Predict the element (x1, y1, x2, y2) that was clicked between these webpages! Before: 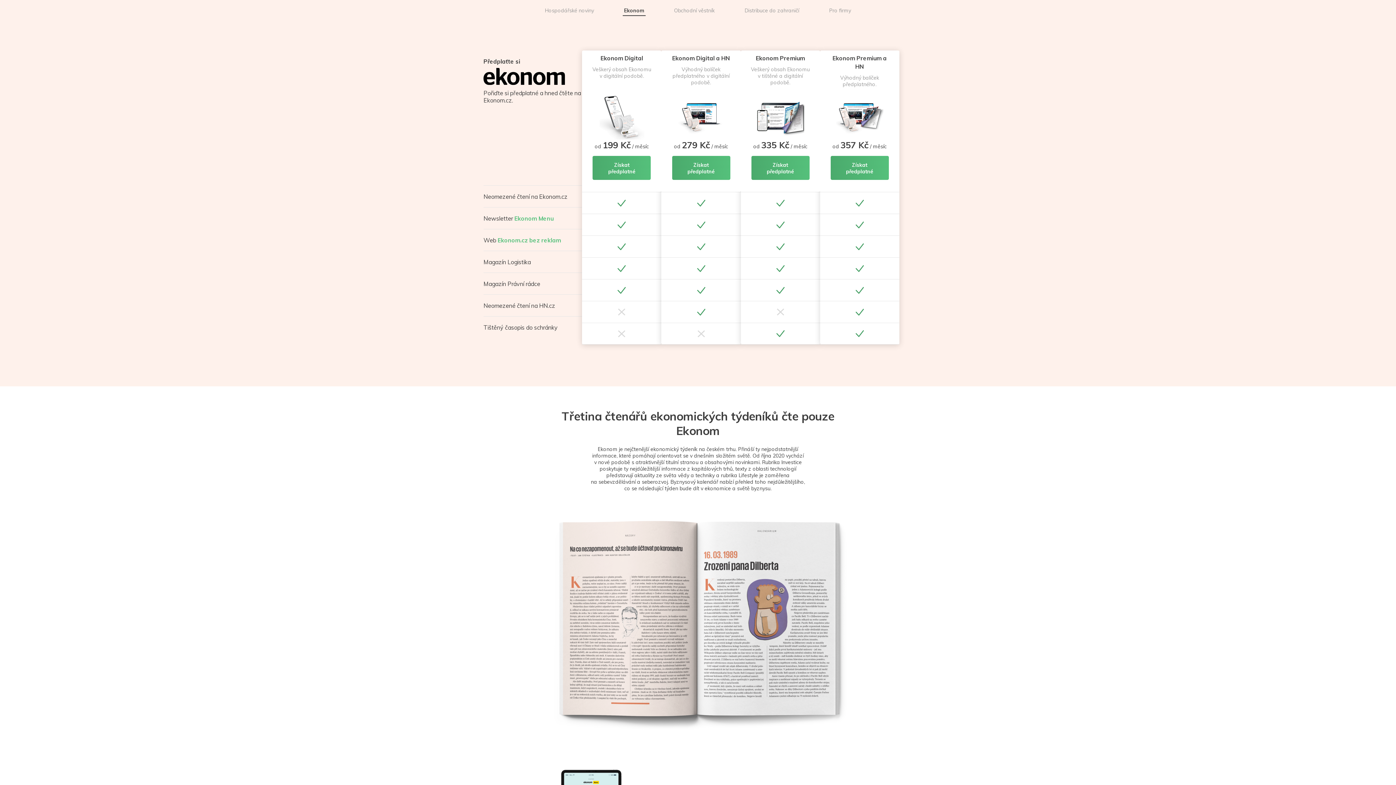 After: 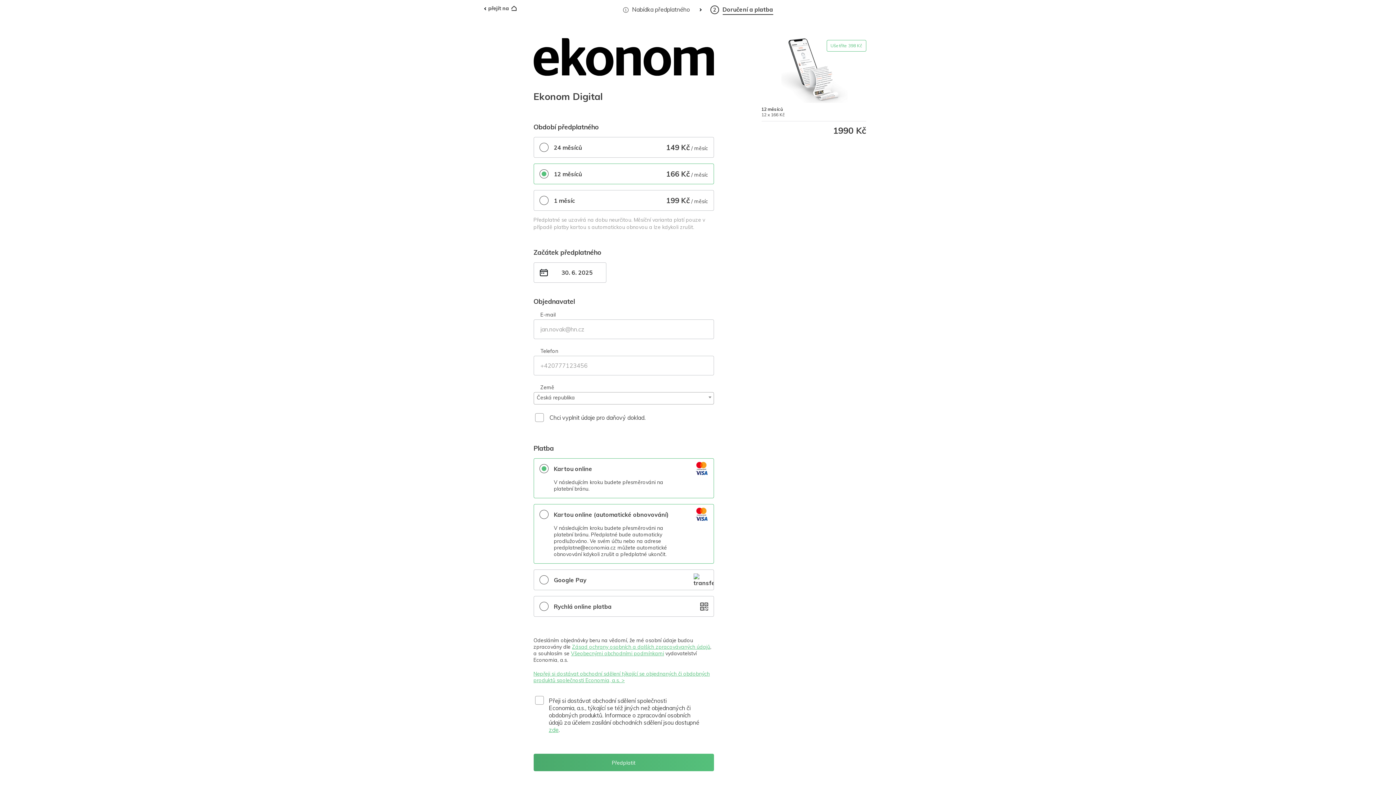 Action: label: Ekonom Digital
Veškerý obsah Ekonomu v digitální podobě.
od 199 Kč / měsíc
Získat předplatné bbox: (582, 50, 661, 344)